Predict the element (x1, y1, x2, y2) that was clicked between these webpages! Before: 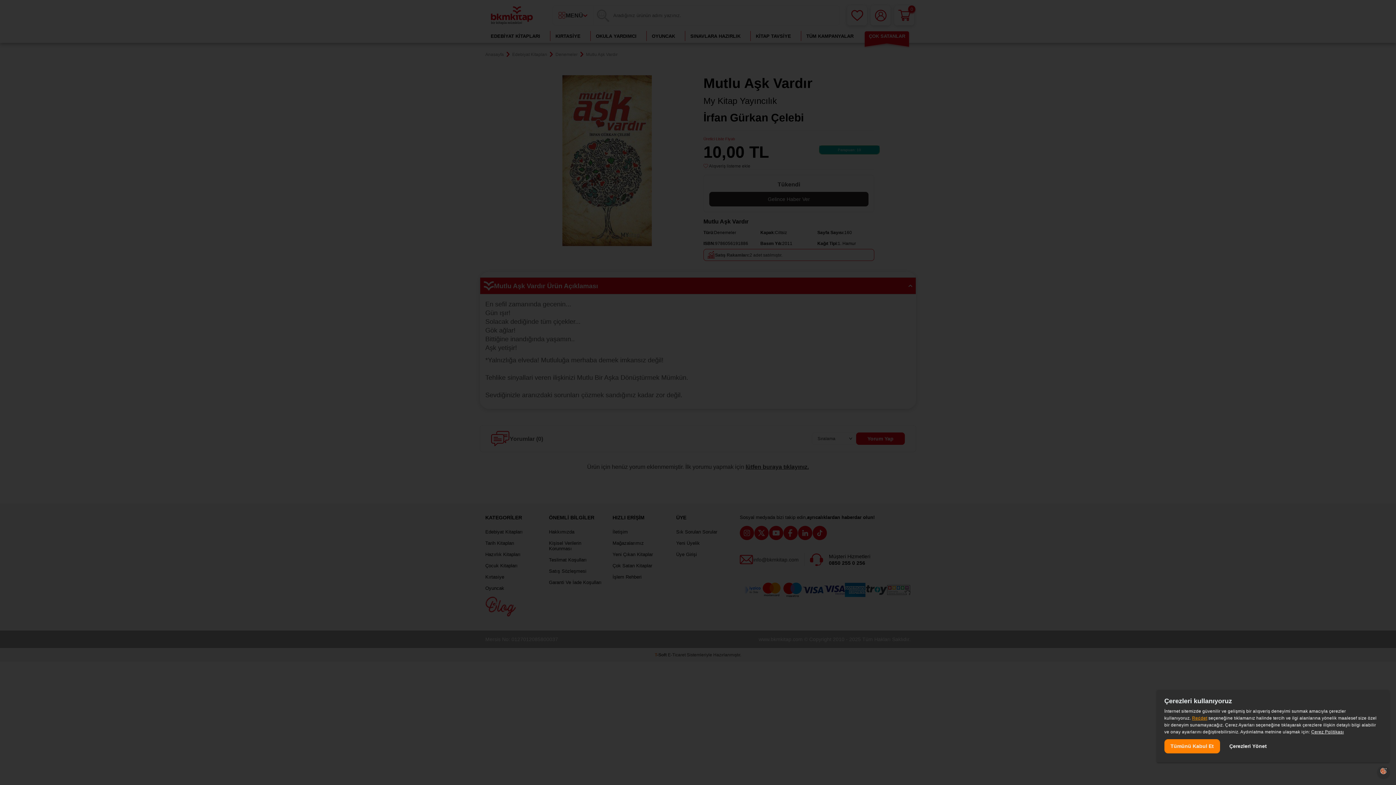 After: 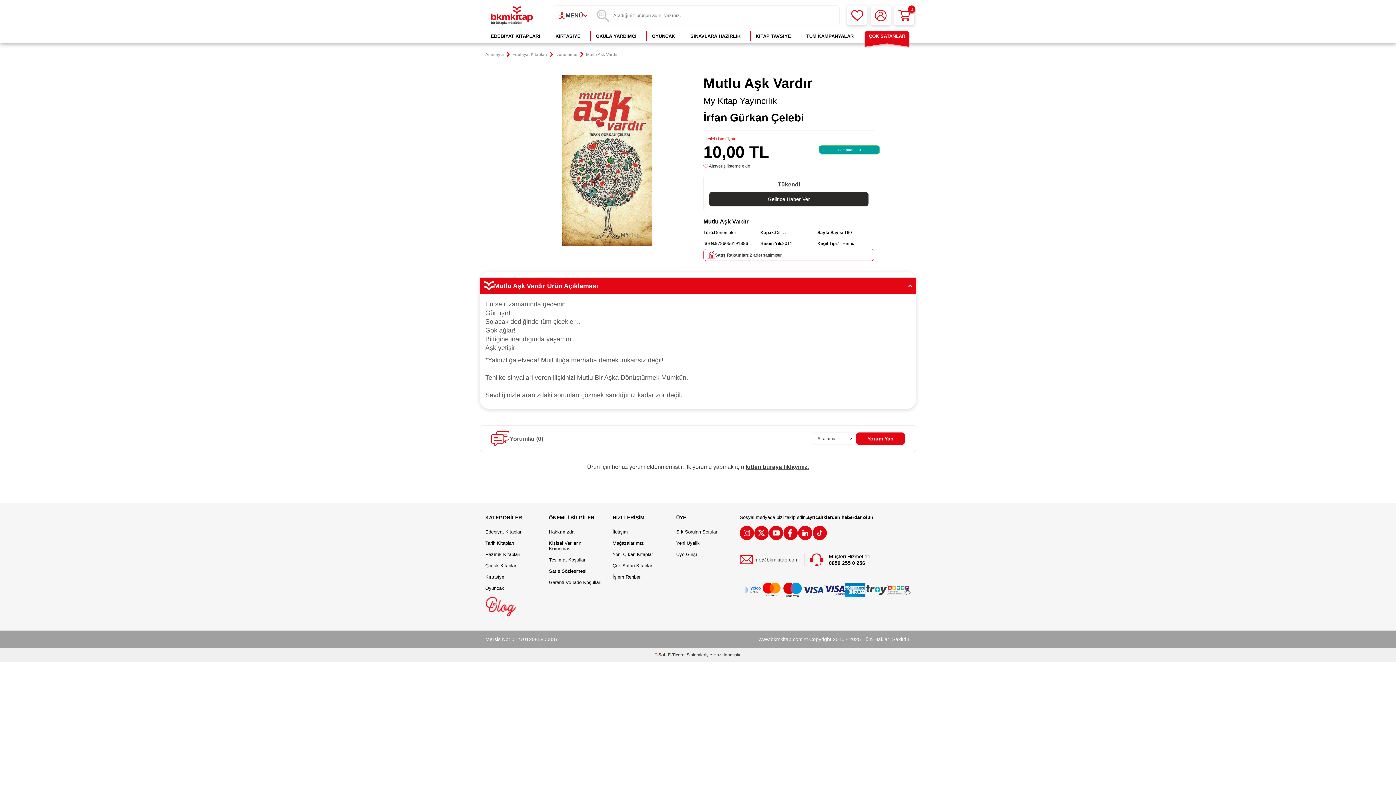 Action: label: Tümünü Kabul Et bbox: (1164, 739, 1220, 753)